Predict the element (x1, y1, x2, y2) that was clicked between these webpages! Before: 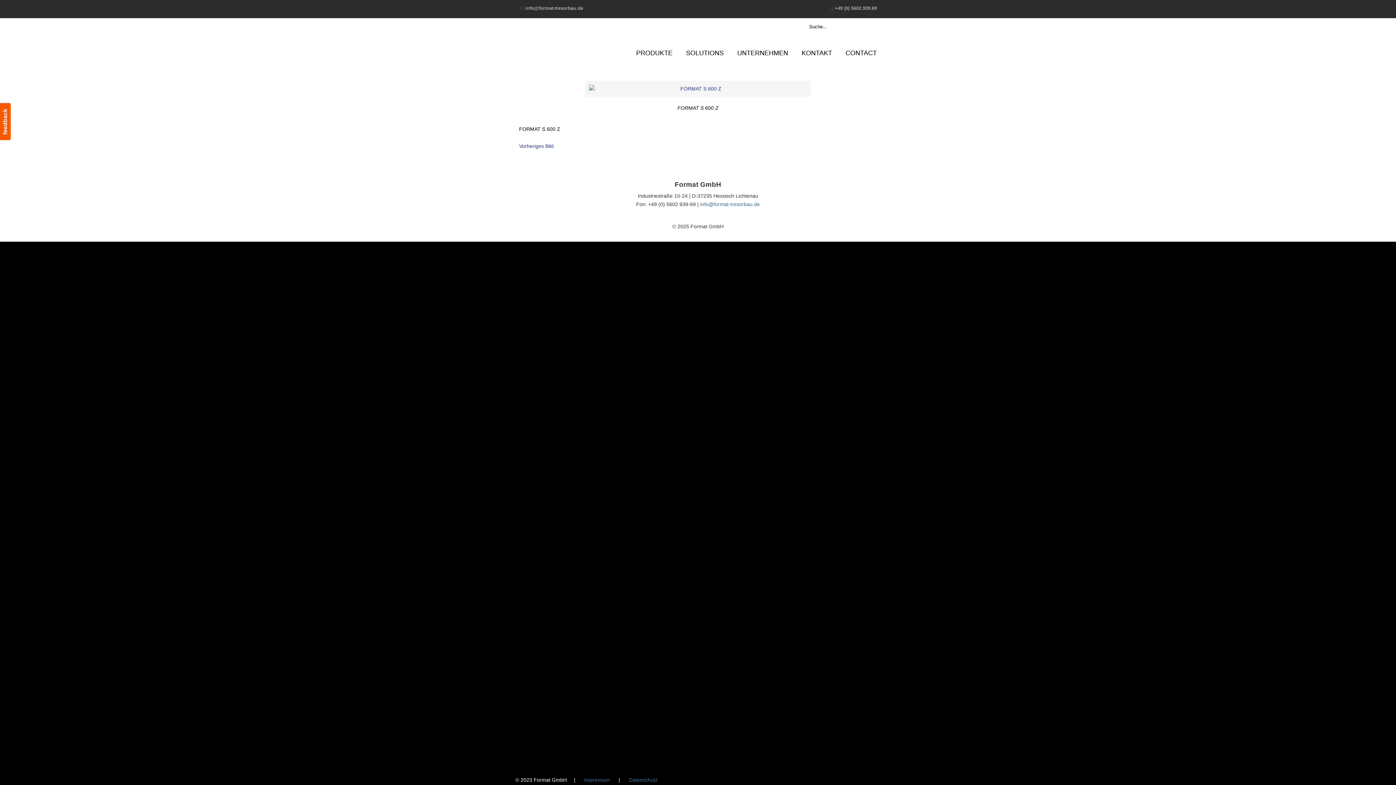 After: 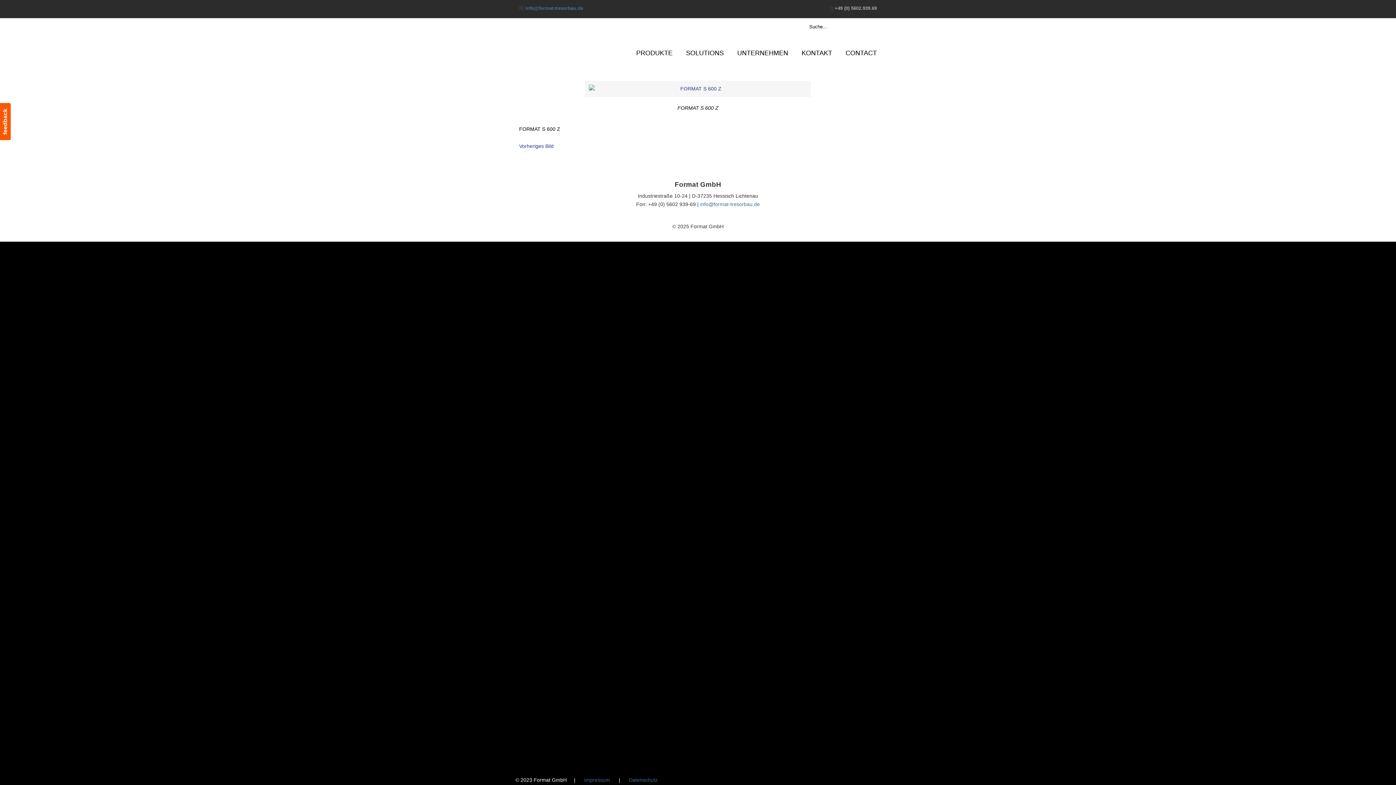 Action: bbox: (525, 5, 583, 10) label: info@format-tresorbau.de